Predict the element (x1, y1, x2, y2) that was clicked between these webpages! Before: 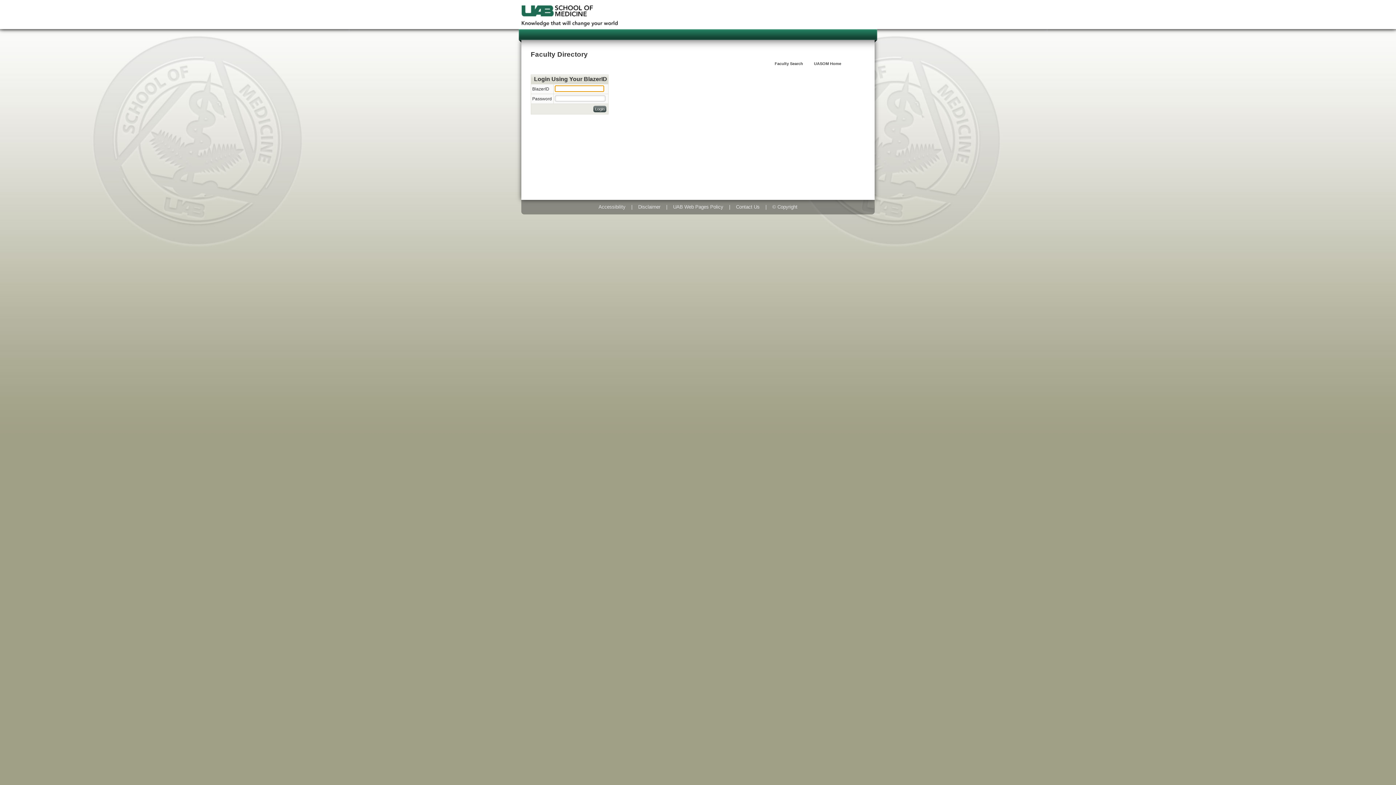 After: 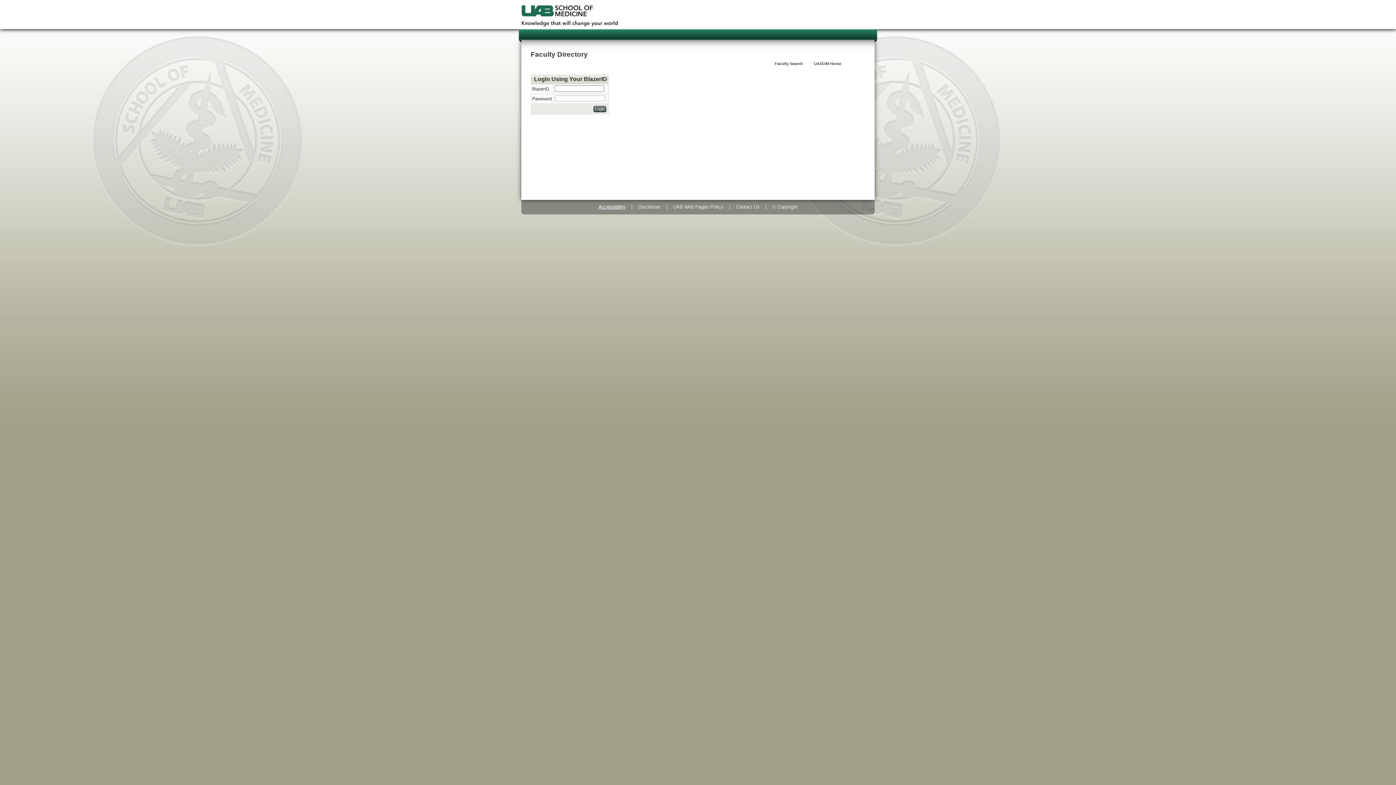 Action: label: Accessibility bbox: (595, 201, 628, 212)